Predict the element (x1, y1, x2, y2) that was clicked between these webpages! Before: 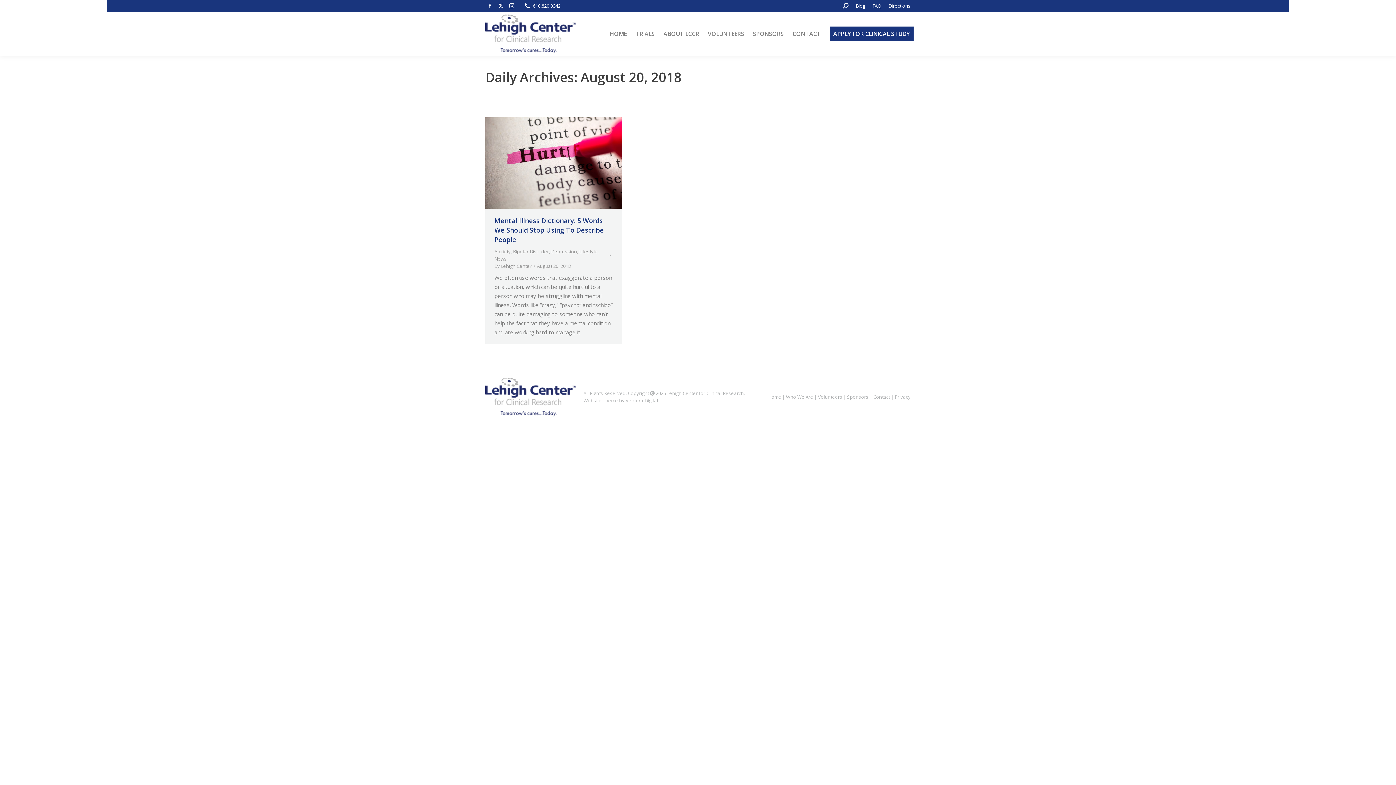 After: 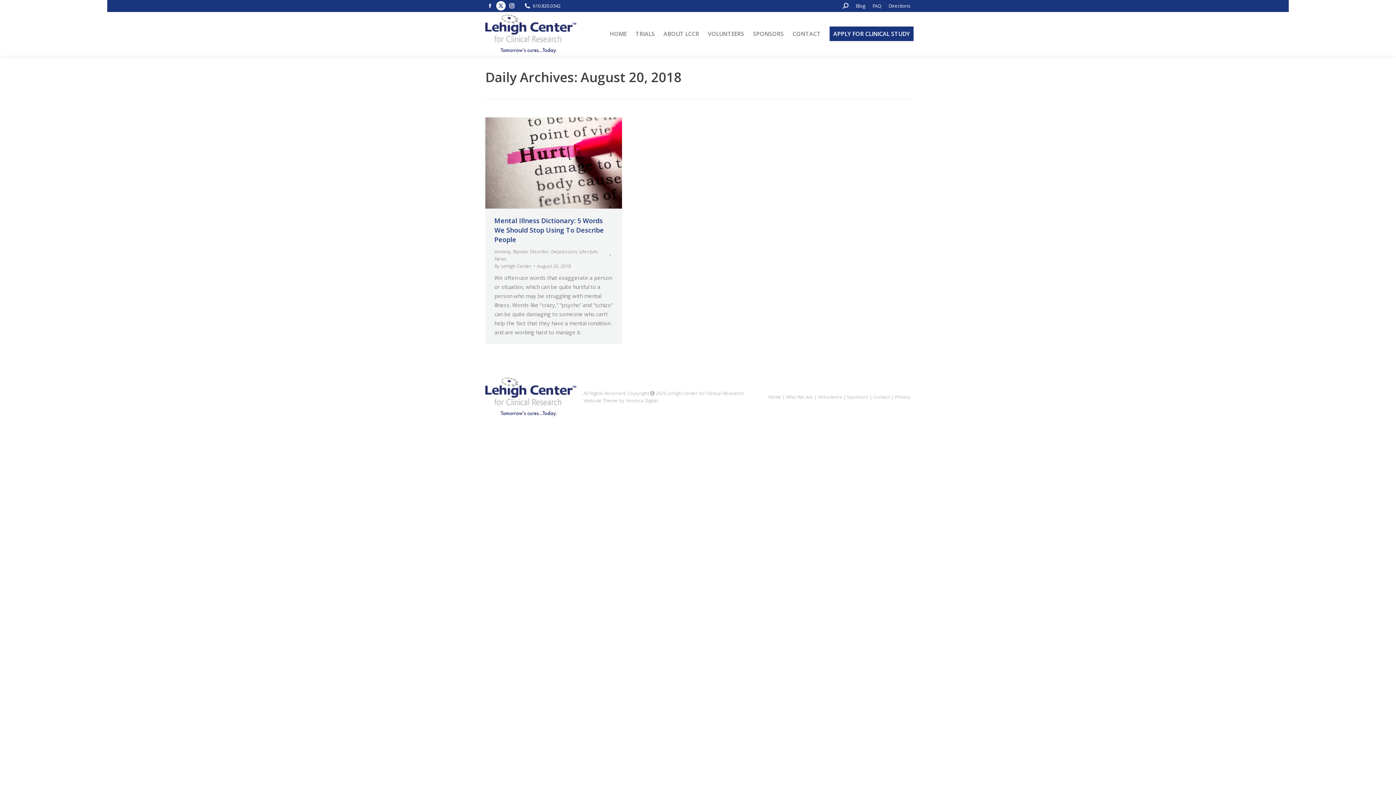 Action: bbox: (496, 1, 505, 10) label: X page opens in new window